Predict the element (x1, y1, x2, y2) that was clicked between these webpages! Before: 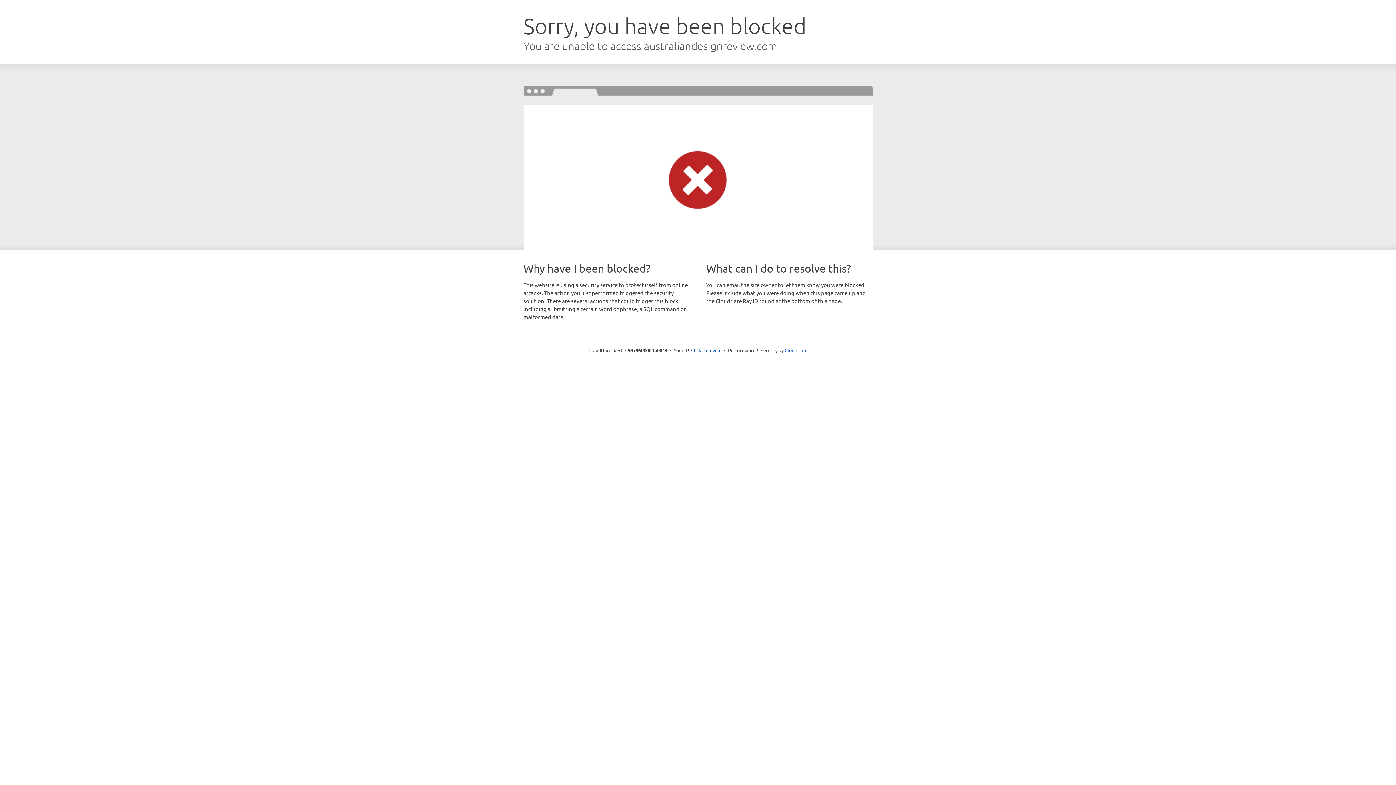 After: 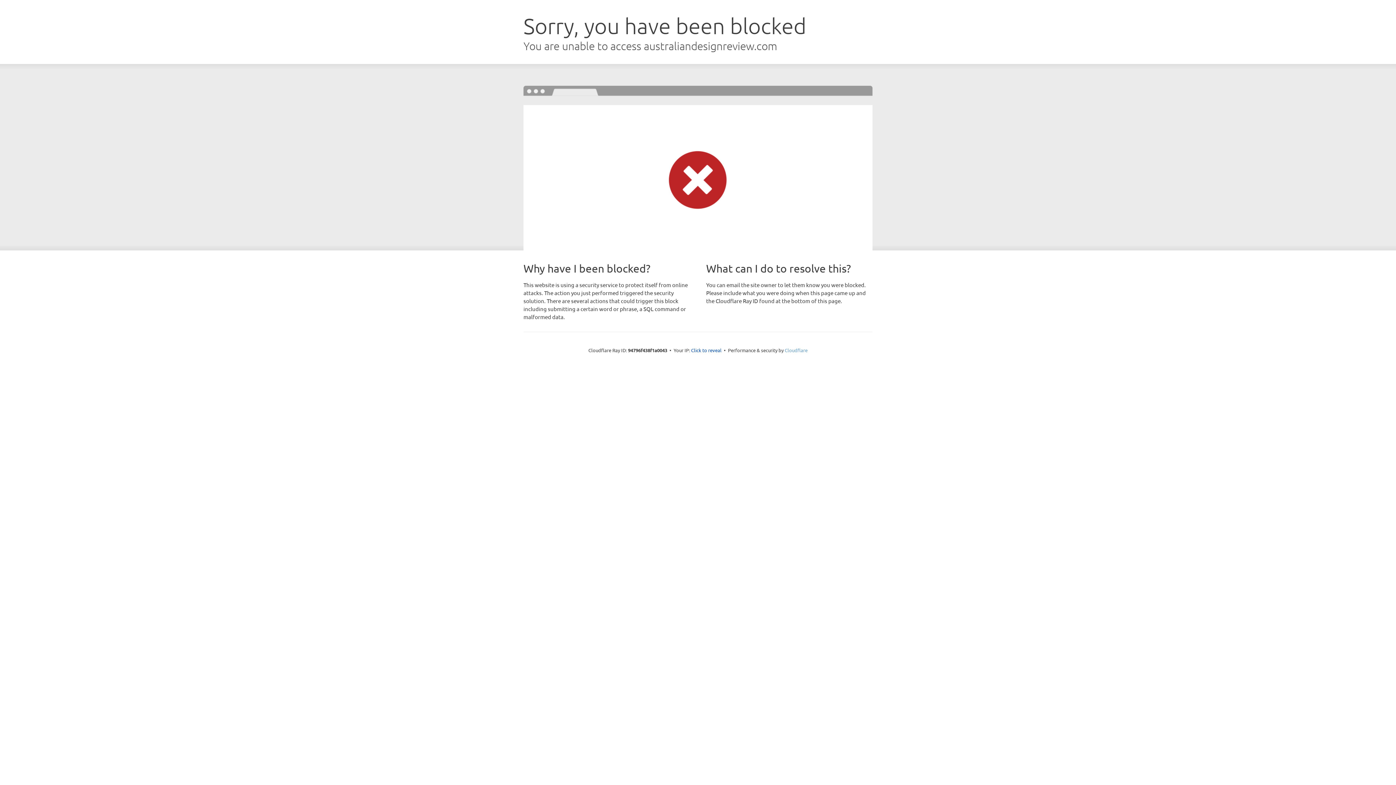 Action: bbox: (784, 347, 807, 353) label: Cloudflare